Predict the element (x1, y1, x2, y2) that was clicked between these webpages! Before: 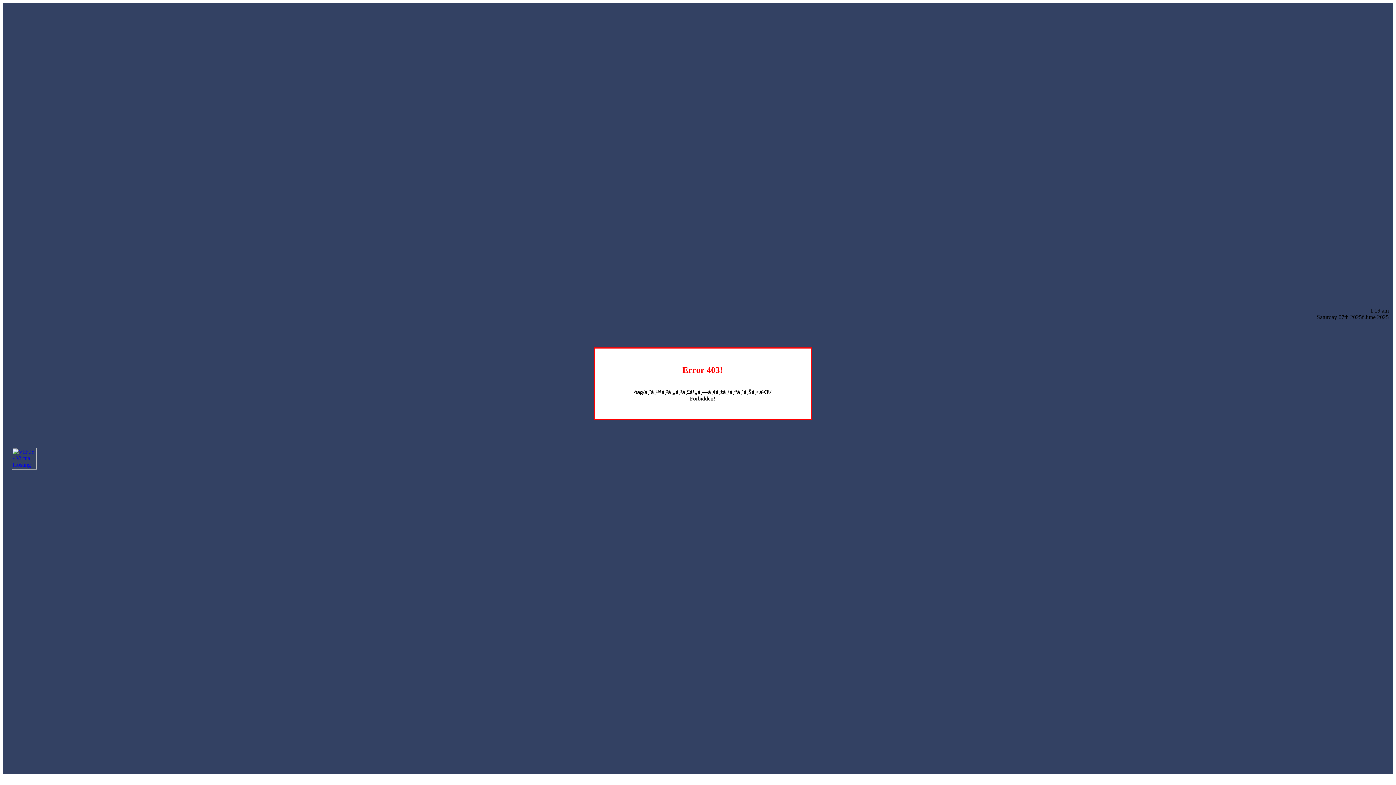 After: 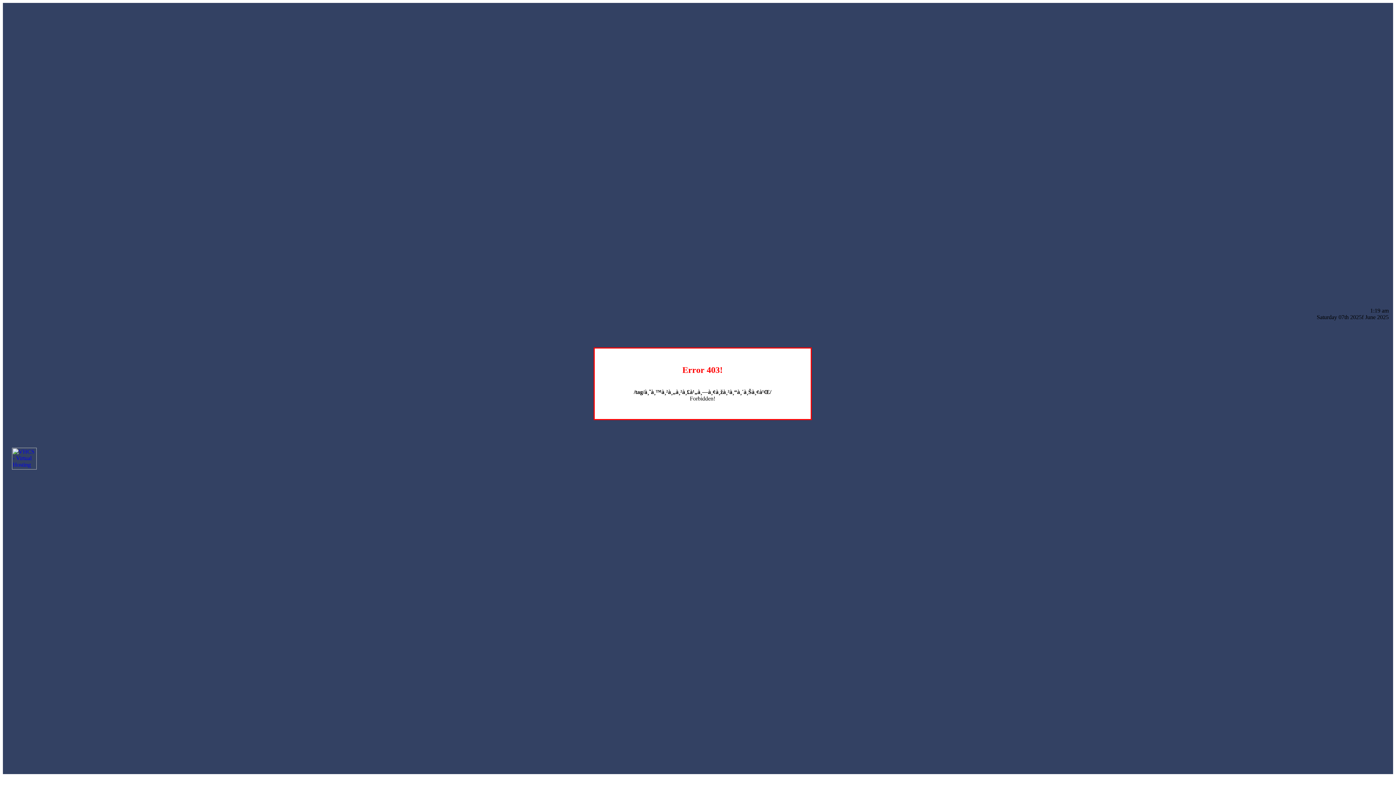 Action: bbox: (12, 464, 36, 470)